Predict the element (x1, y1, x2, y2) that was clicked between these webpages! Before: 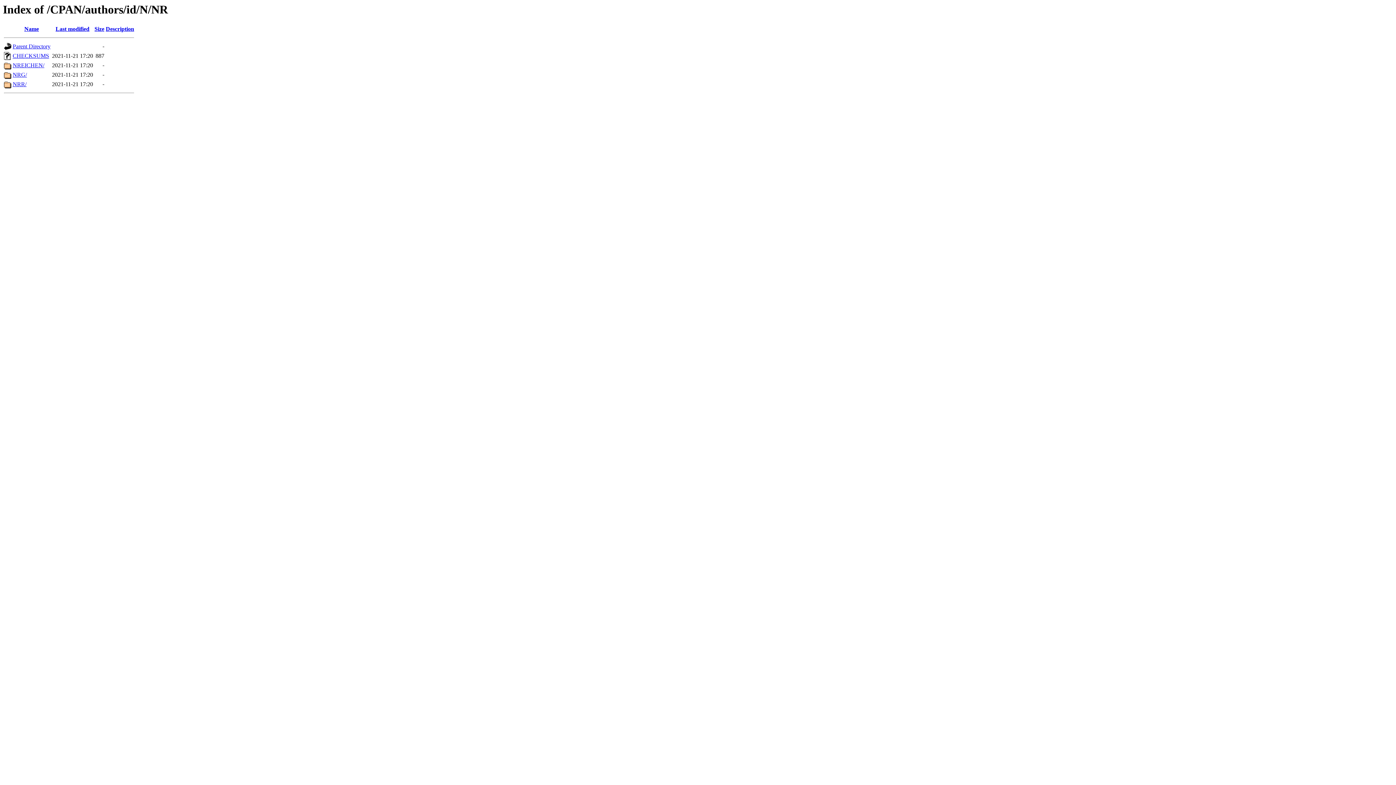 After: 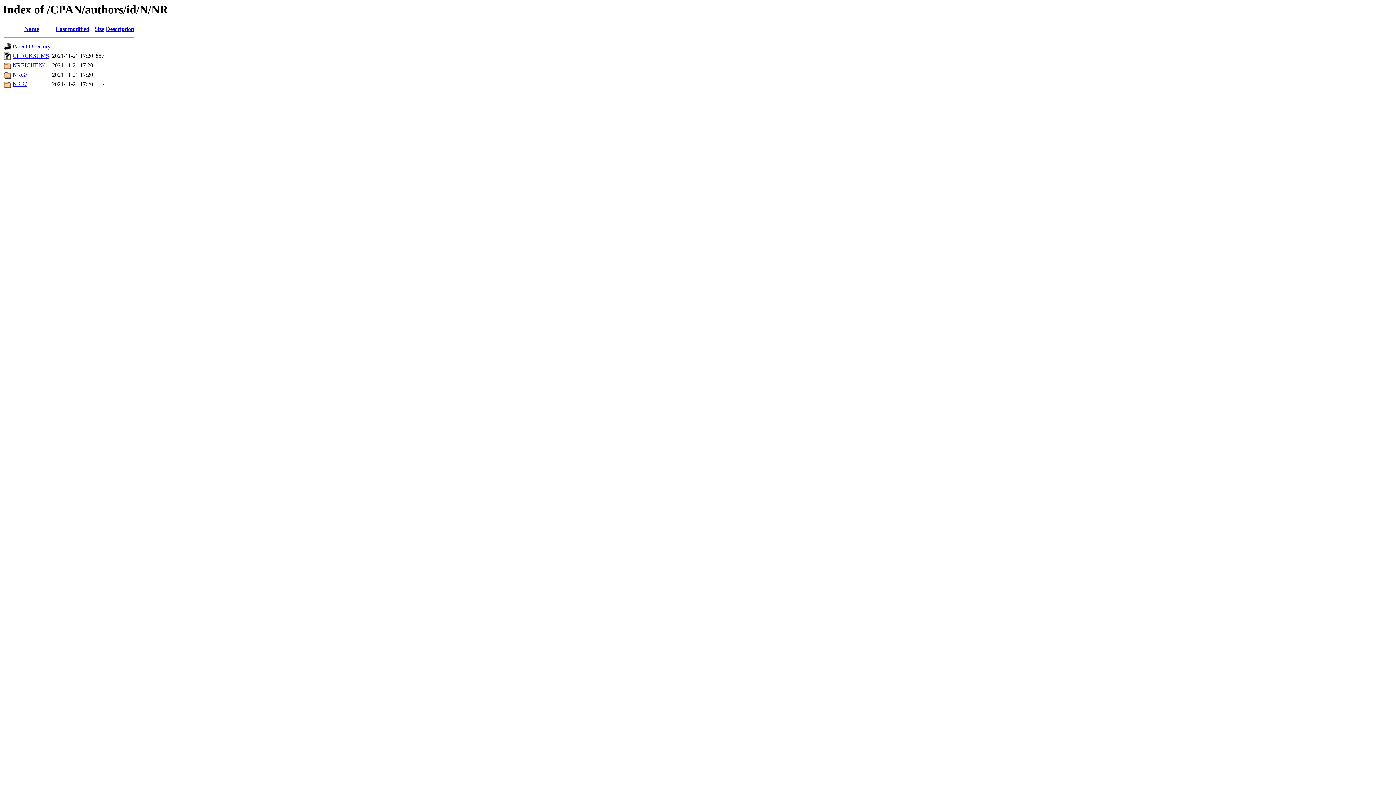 Action: bbox: (105, 25, 134, 32) label: Description